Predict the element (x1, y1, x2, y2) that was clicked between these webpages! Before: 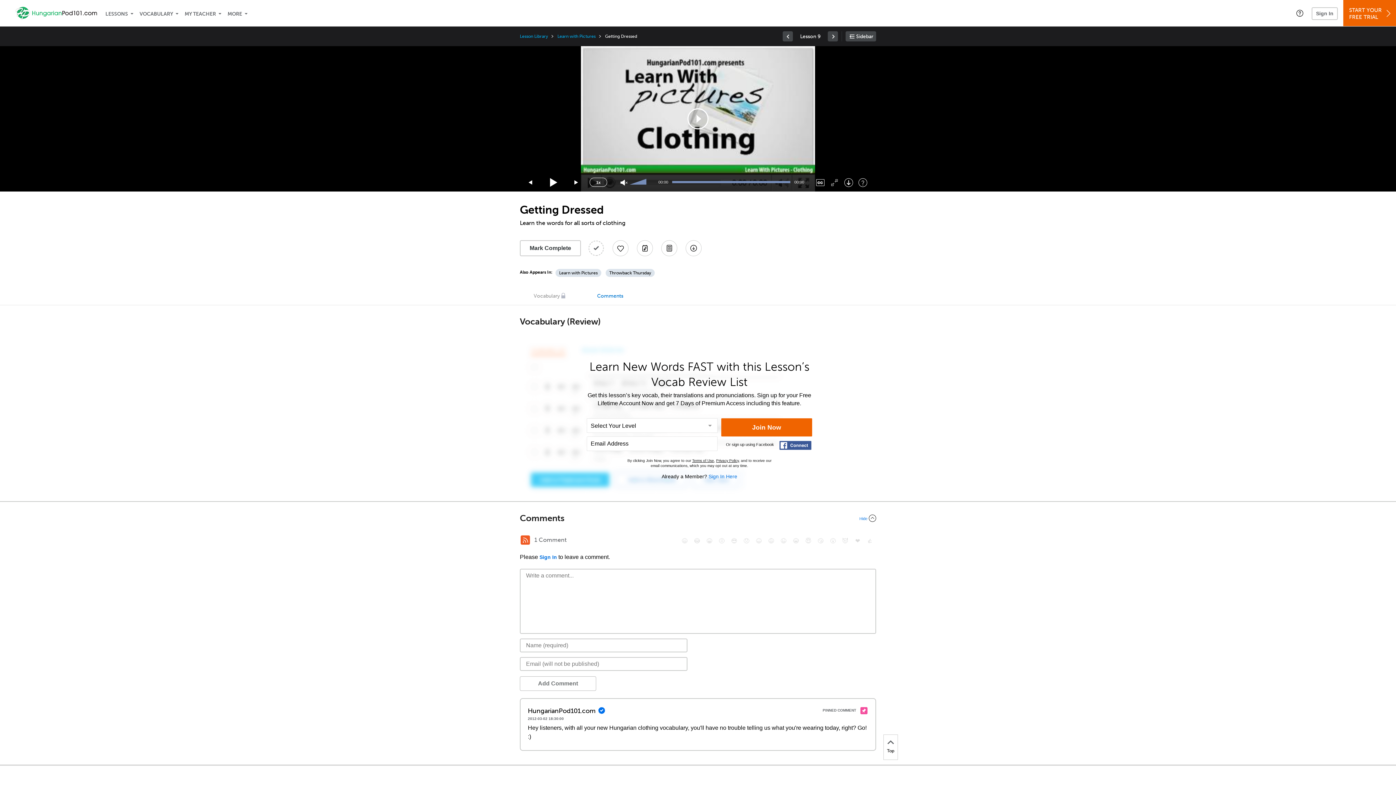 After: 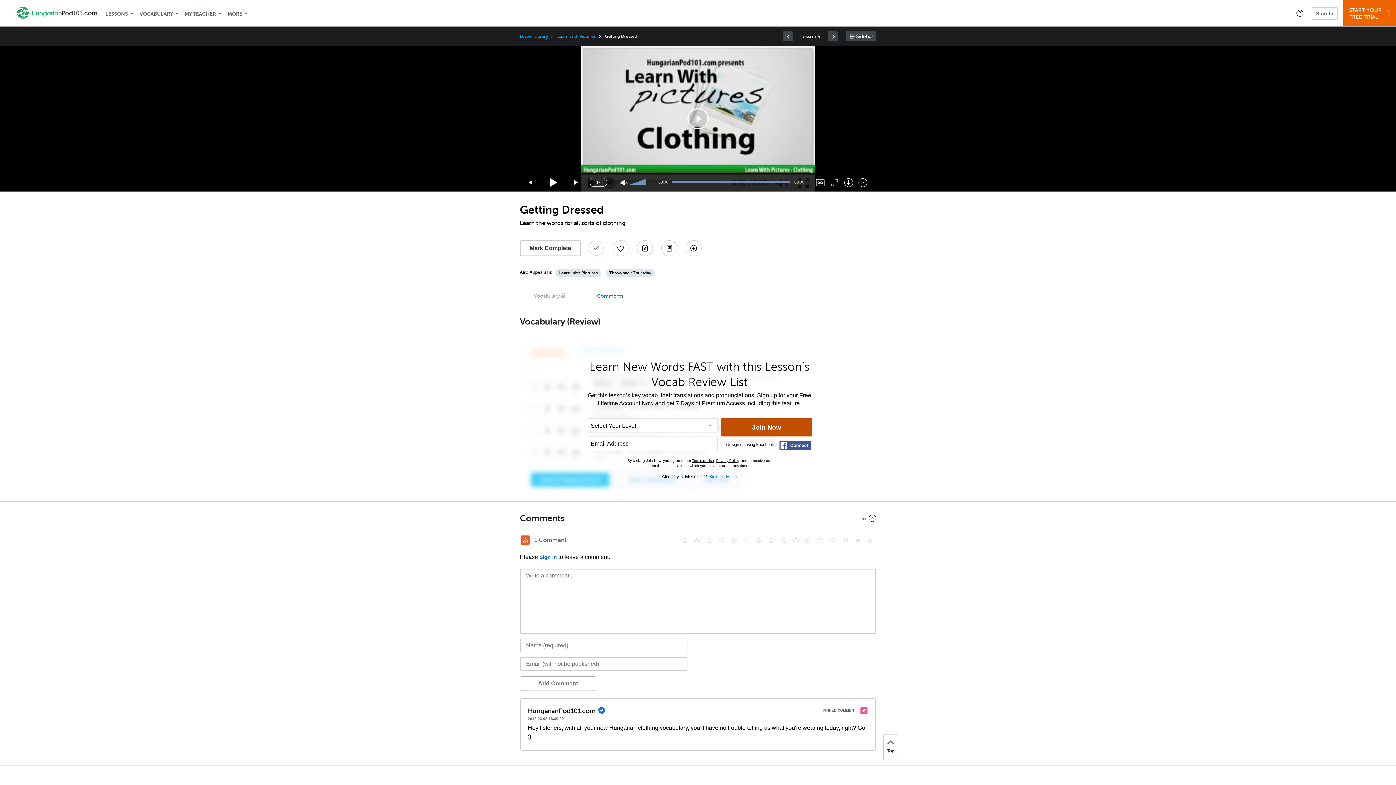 Action: bbox: (721, 418, 812, 436) label: Join Now